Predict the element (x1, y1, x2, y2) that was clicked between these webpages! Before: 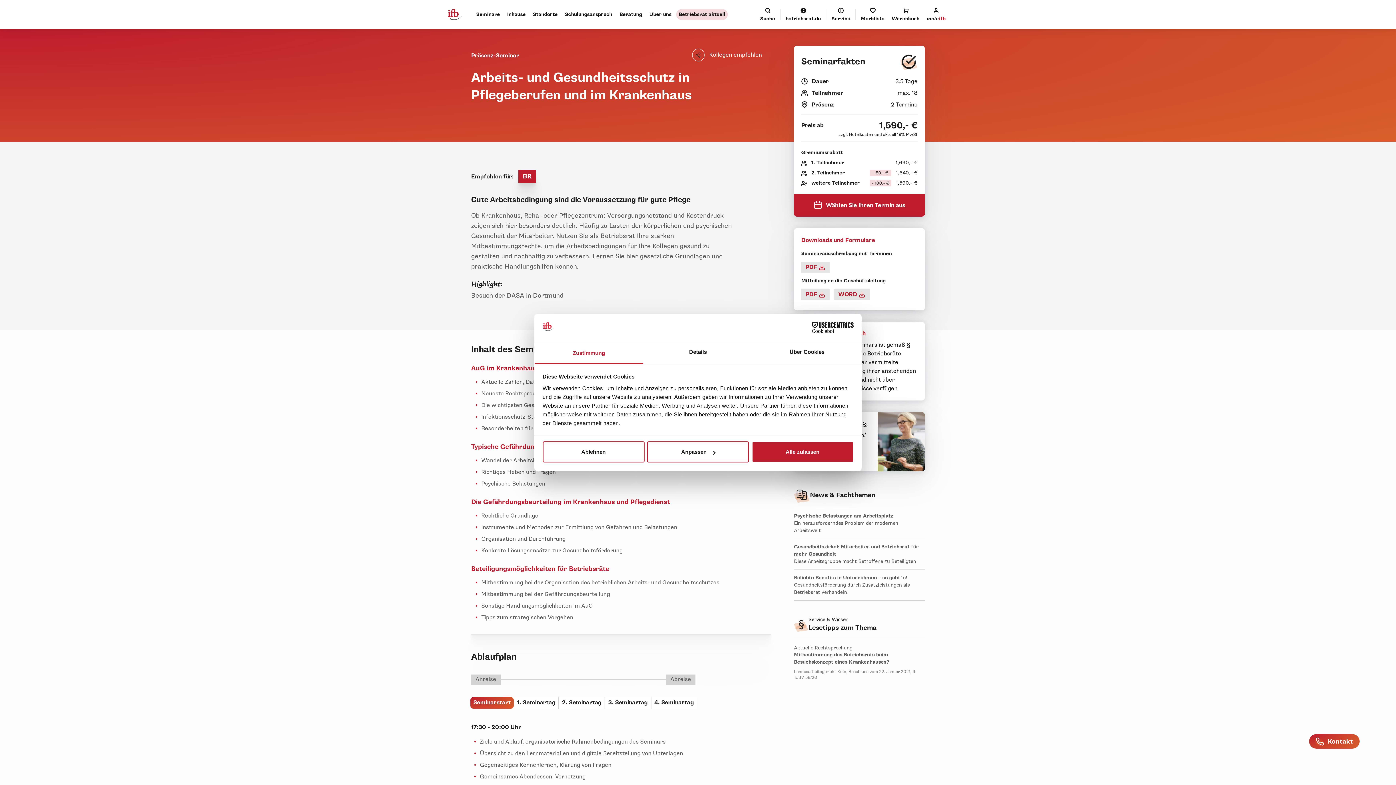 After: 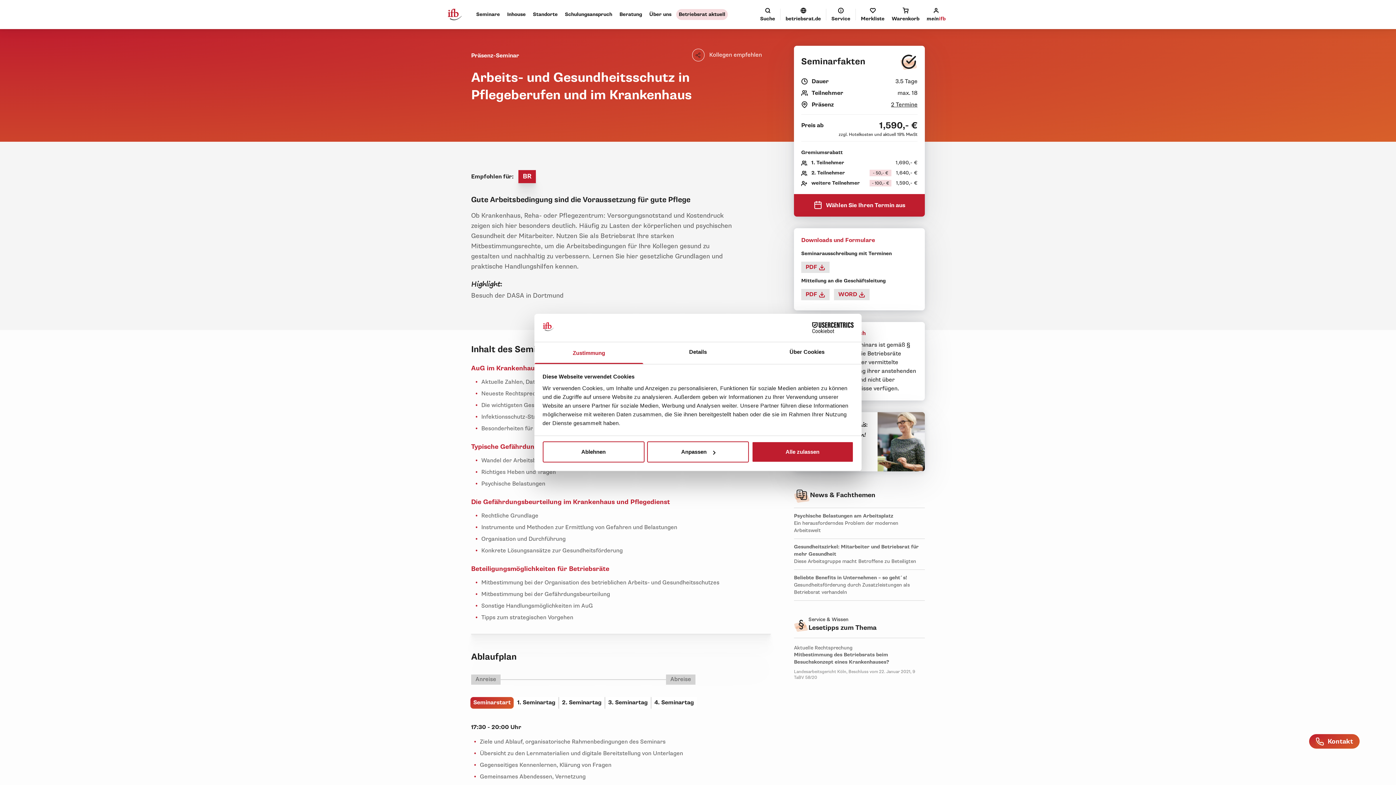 Action: bbox: (790, 322, 853, 333) label: Cookiebot - opens in a new window